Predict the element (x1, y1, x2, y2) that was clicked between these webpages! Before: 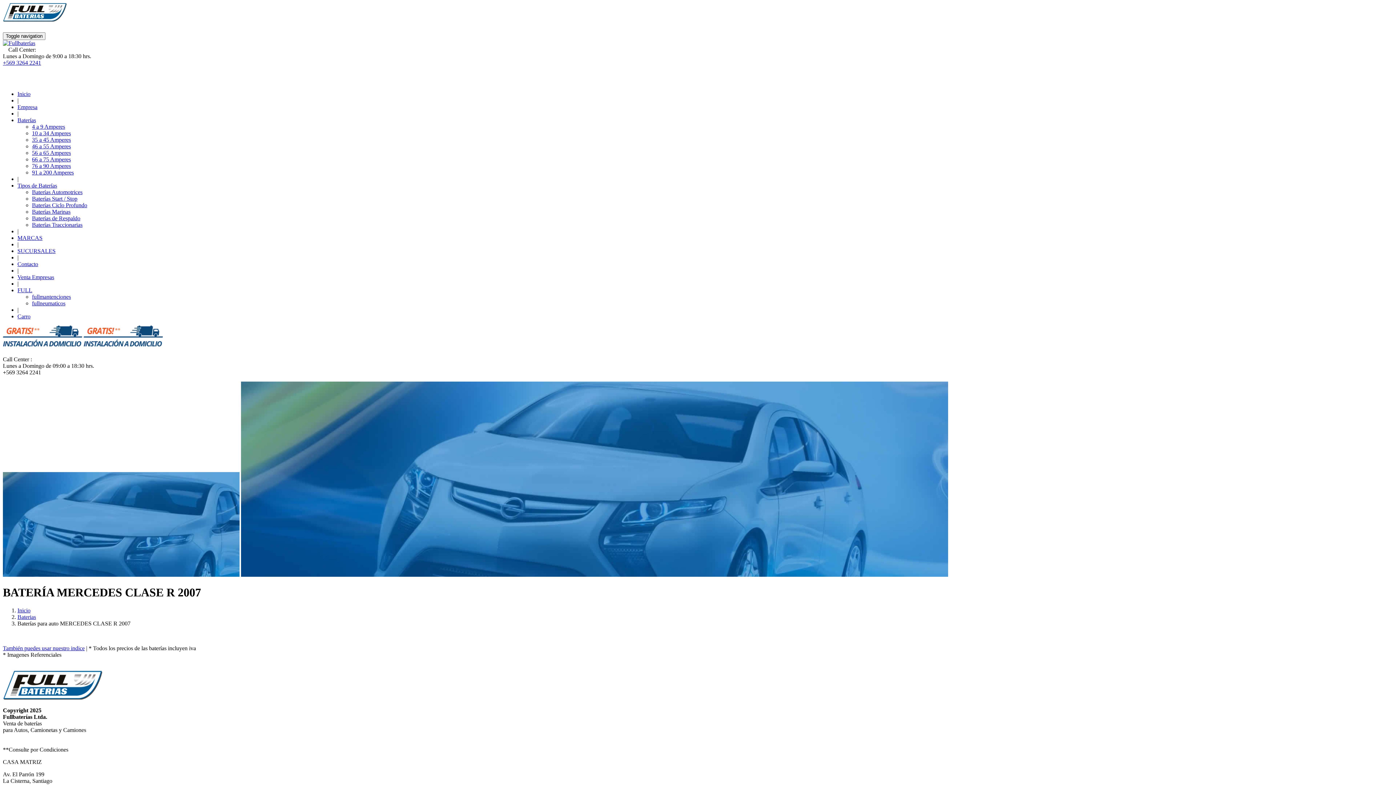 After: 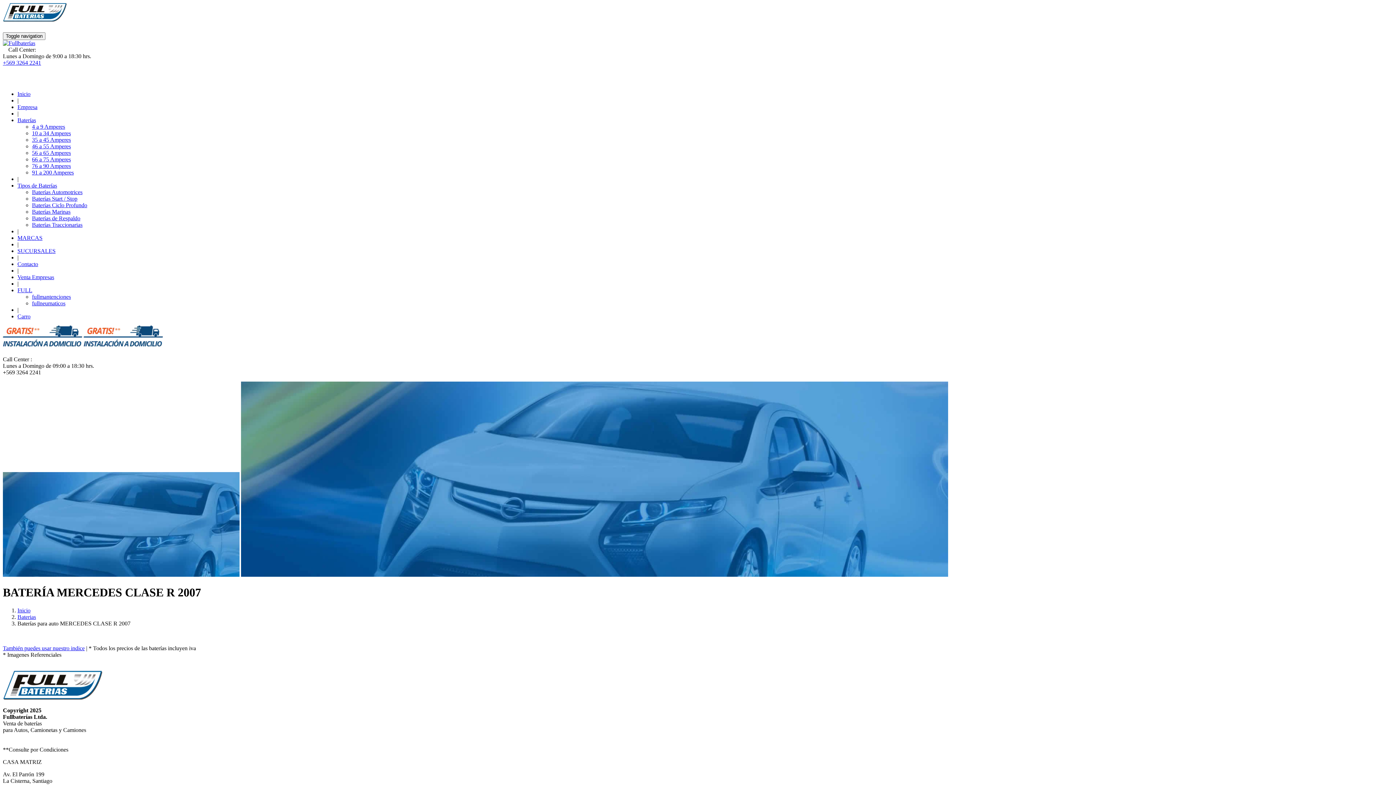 Action: label: +569 3264 2241 bbox: (2, 59, 41, 65)